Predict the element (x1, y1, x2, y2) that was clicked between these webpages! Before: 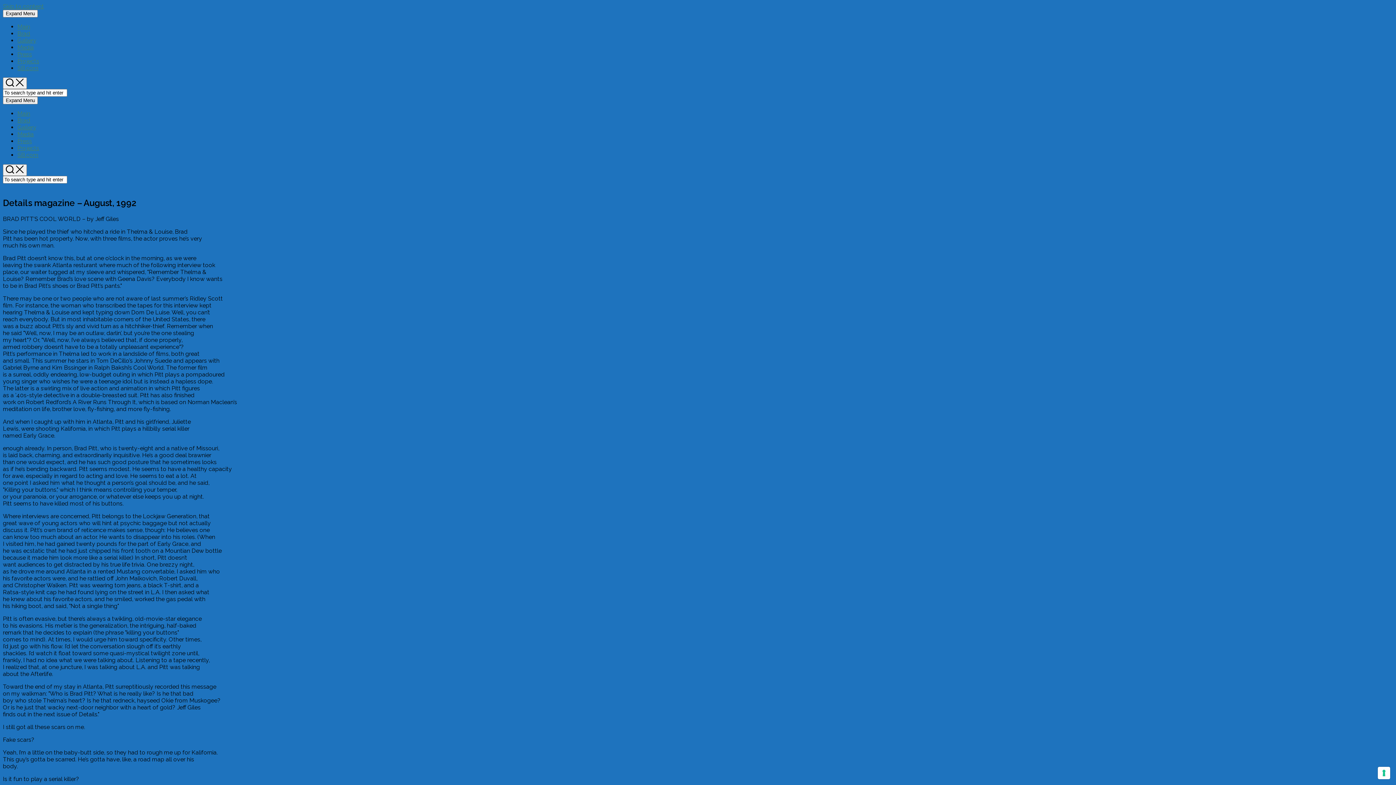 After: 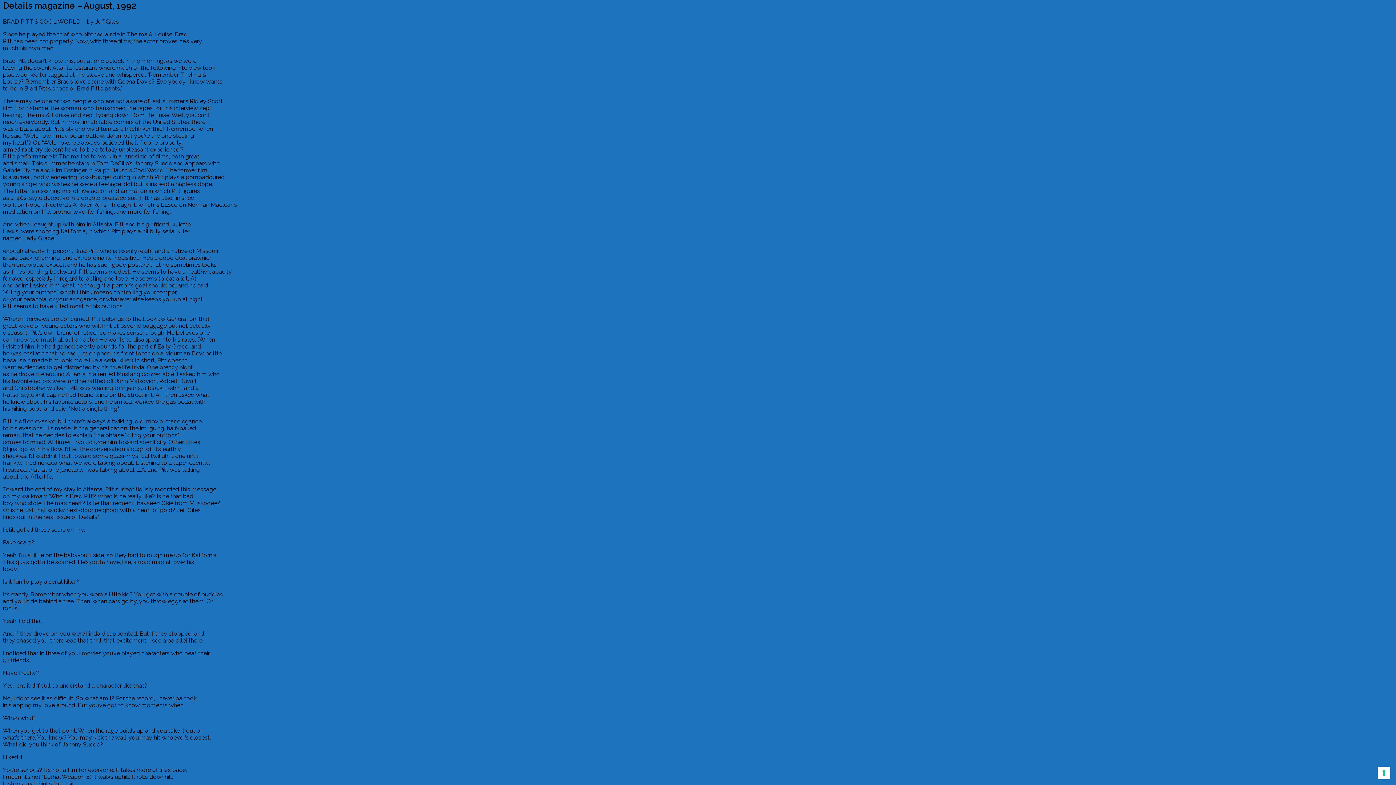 Action: bbox: (2, 2, 44, 9) label: Skip to content